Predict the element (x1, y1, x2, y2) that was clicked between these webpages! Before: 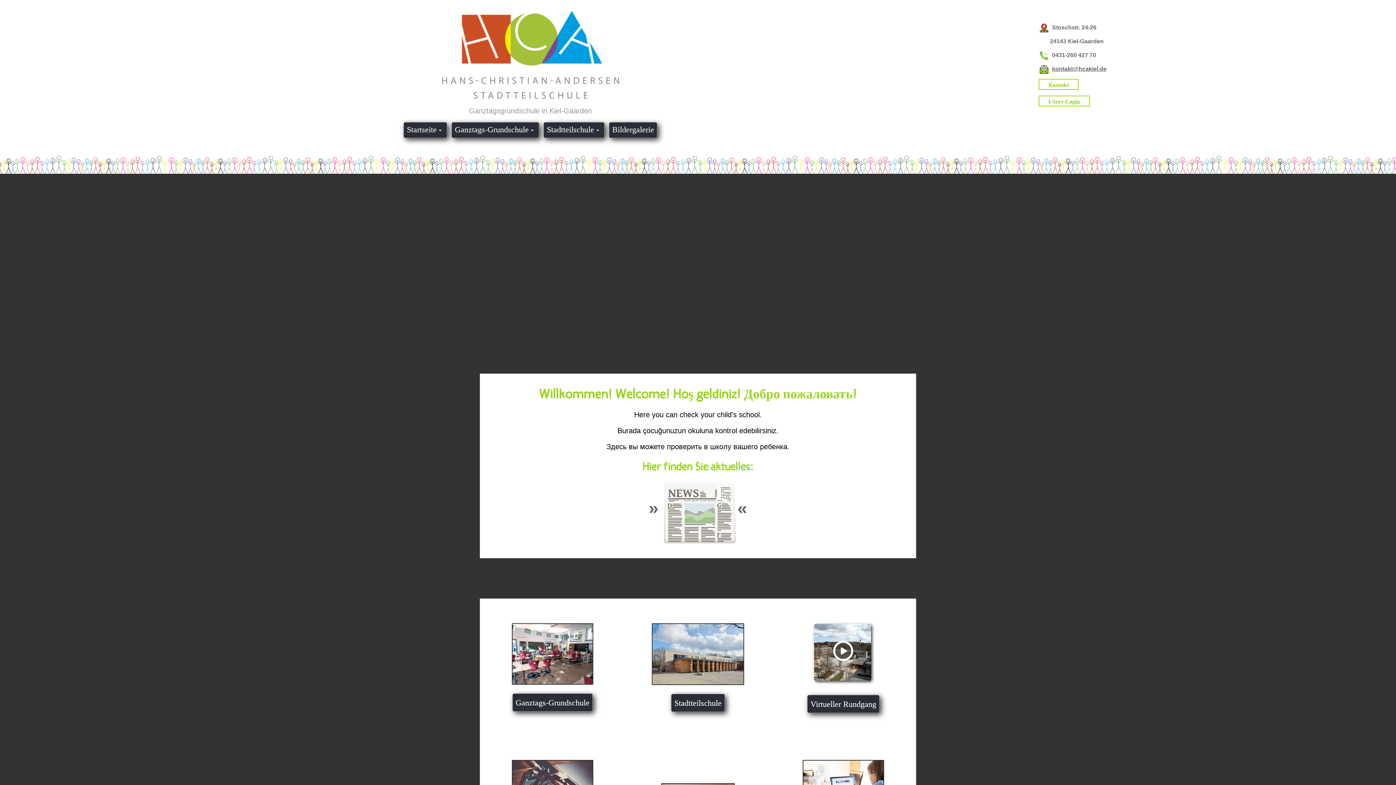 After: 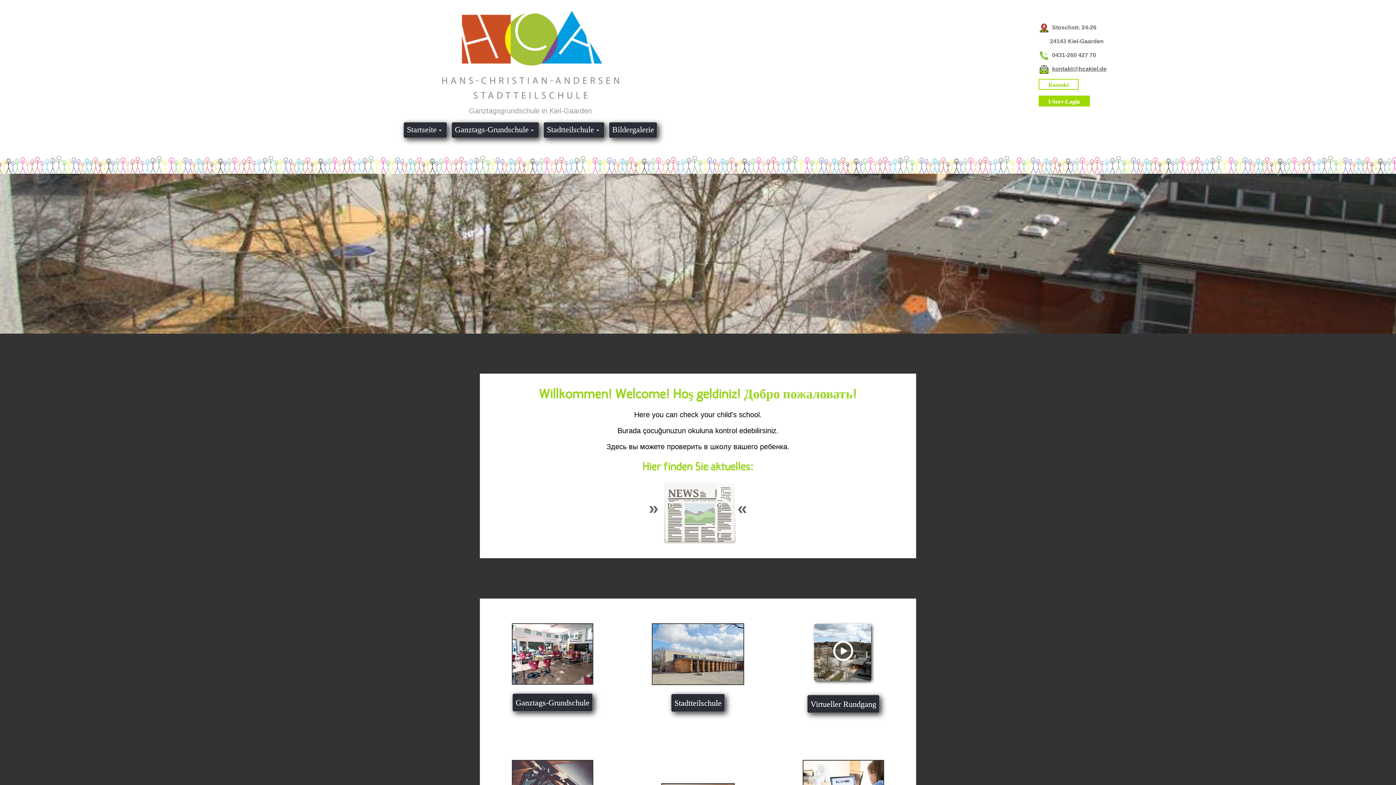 Action: bbox: (1038, 95, 1090, 106) label: I-Serv-Login